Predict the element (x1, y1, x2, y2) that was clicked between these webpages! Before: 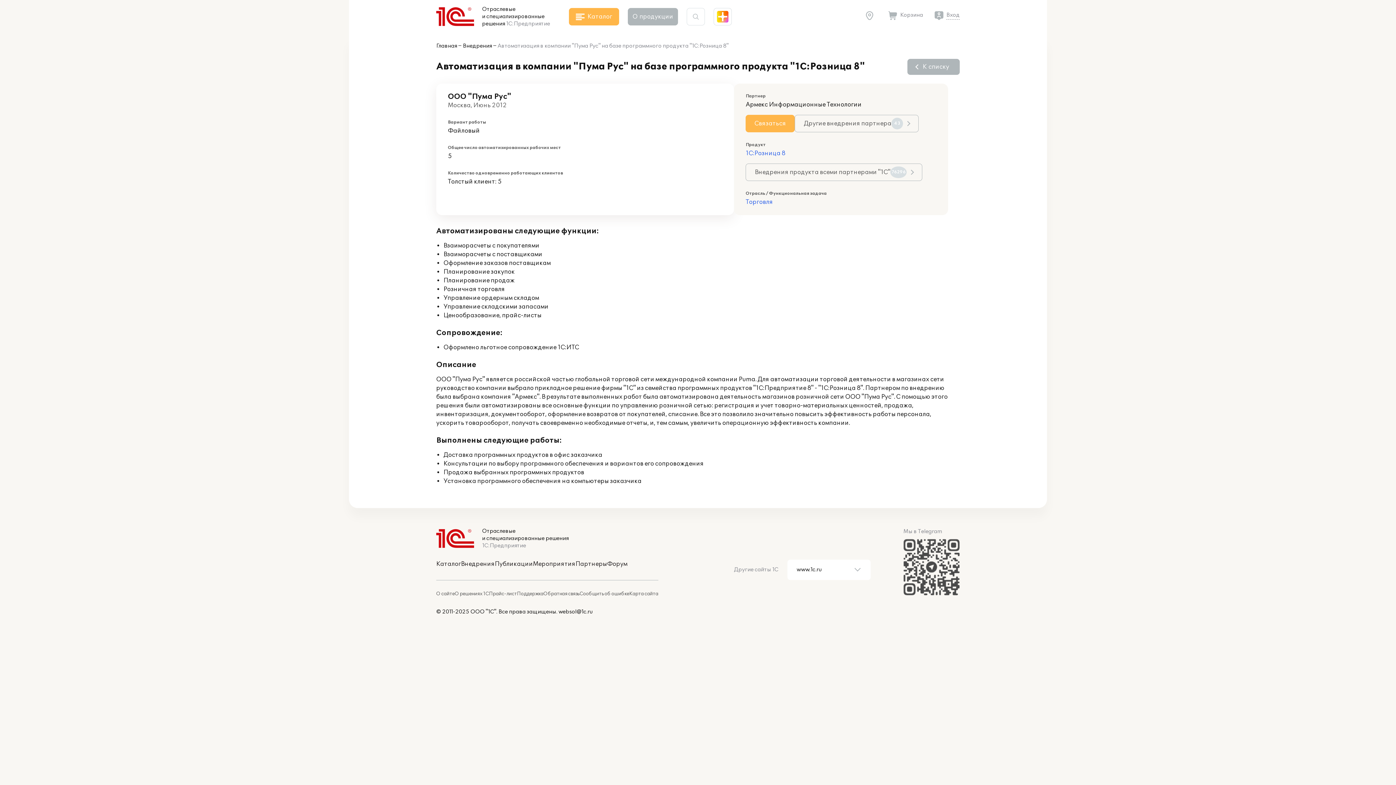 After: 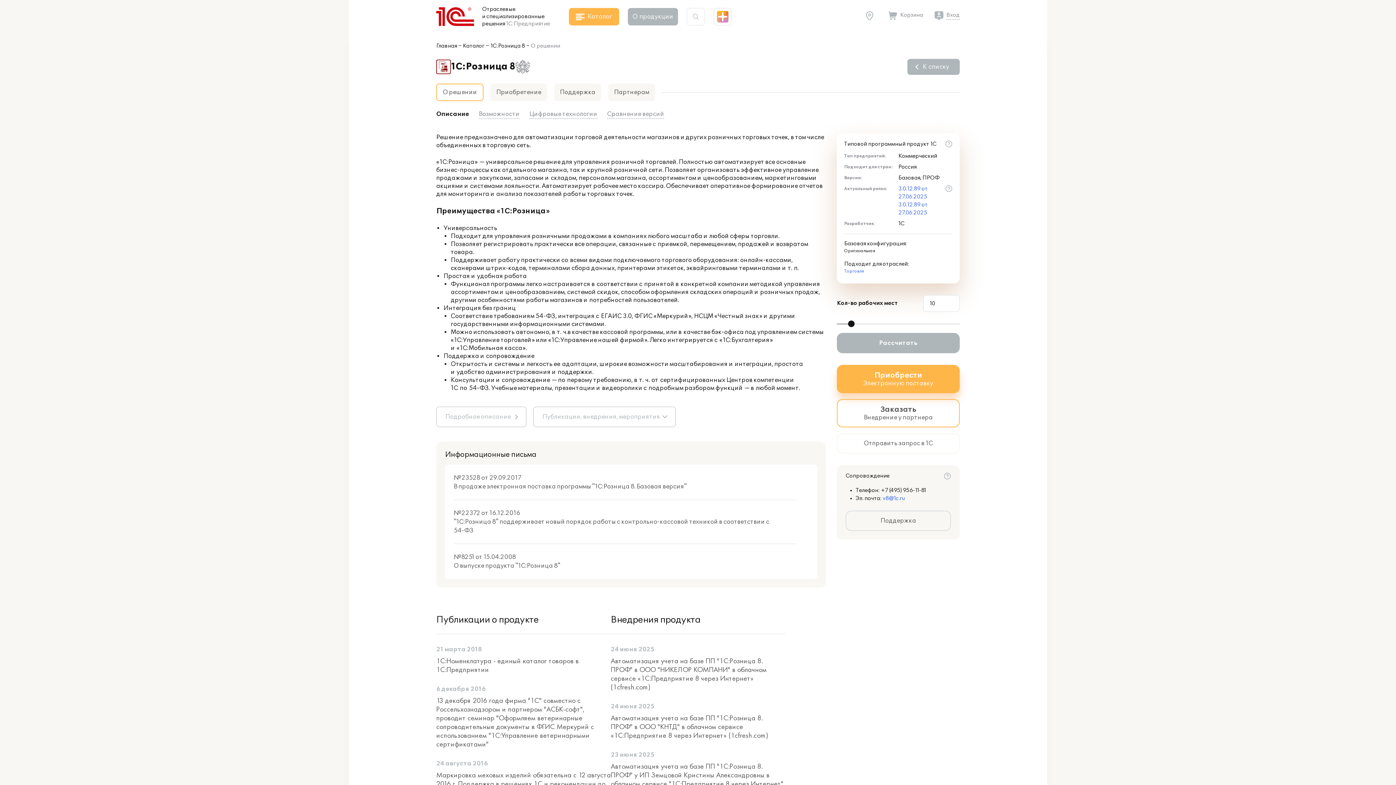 Action: label: 1С:Розница 8 bbox: (745, 149, 785, 157)